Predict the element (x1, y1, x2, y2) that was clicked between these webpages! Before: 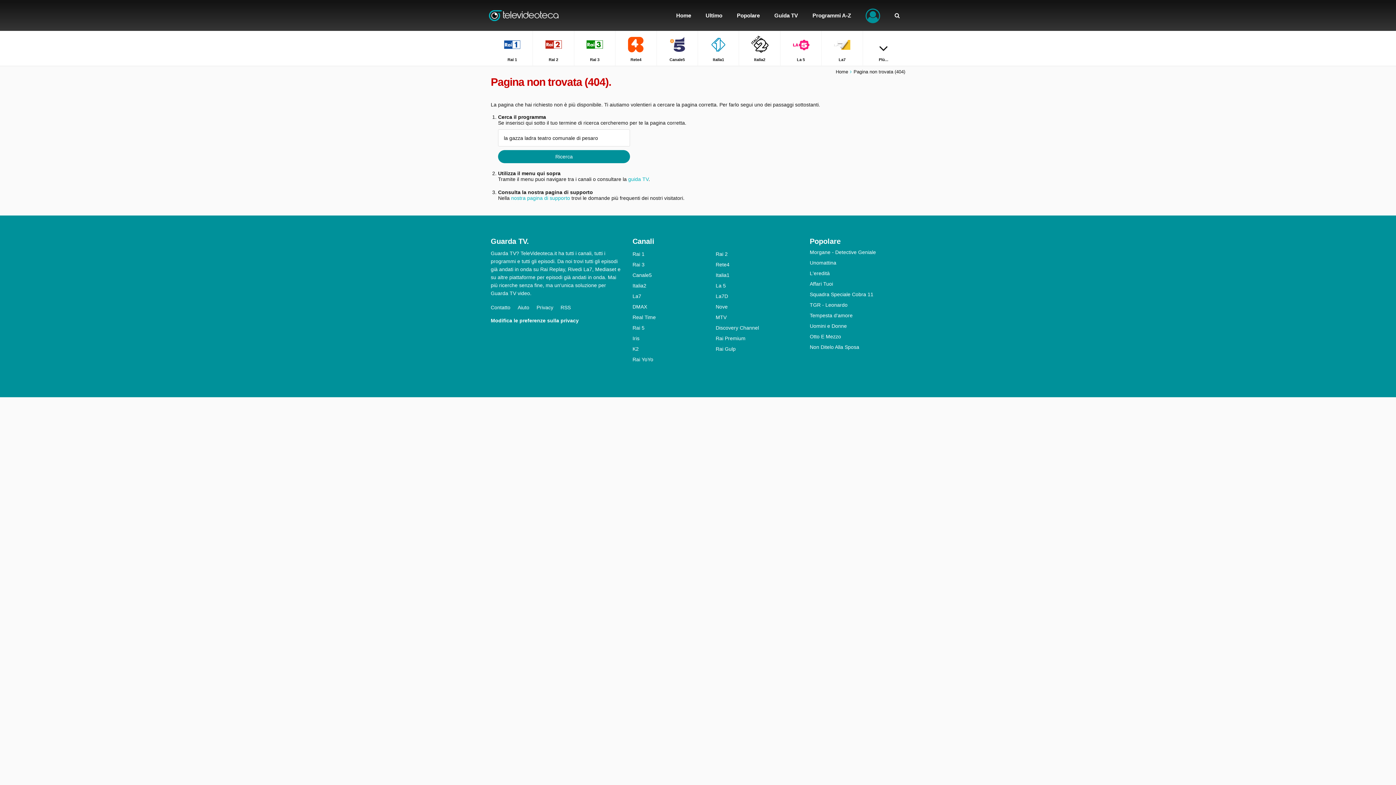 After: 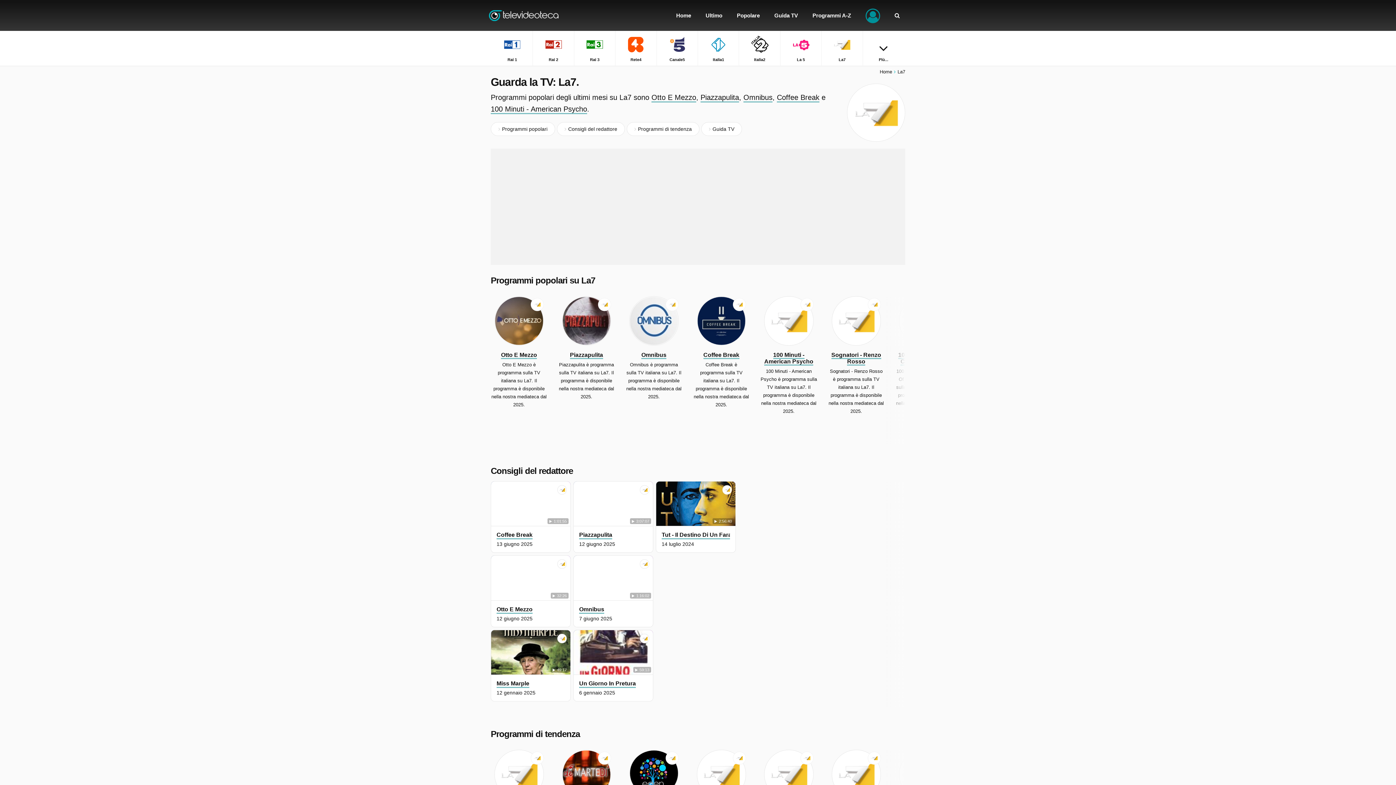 Action: label: La7 bbox: (632, 293, 715, 299)